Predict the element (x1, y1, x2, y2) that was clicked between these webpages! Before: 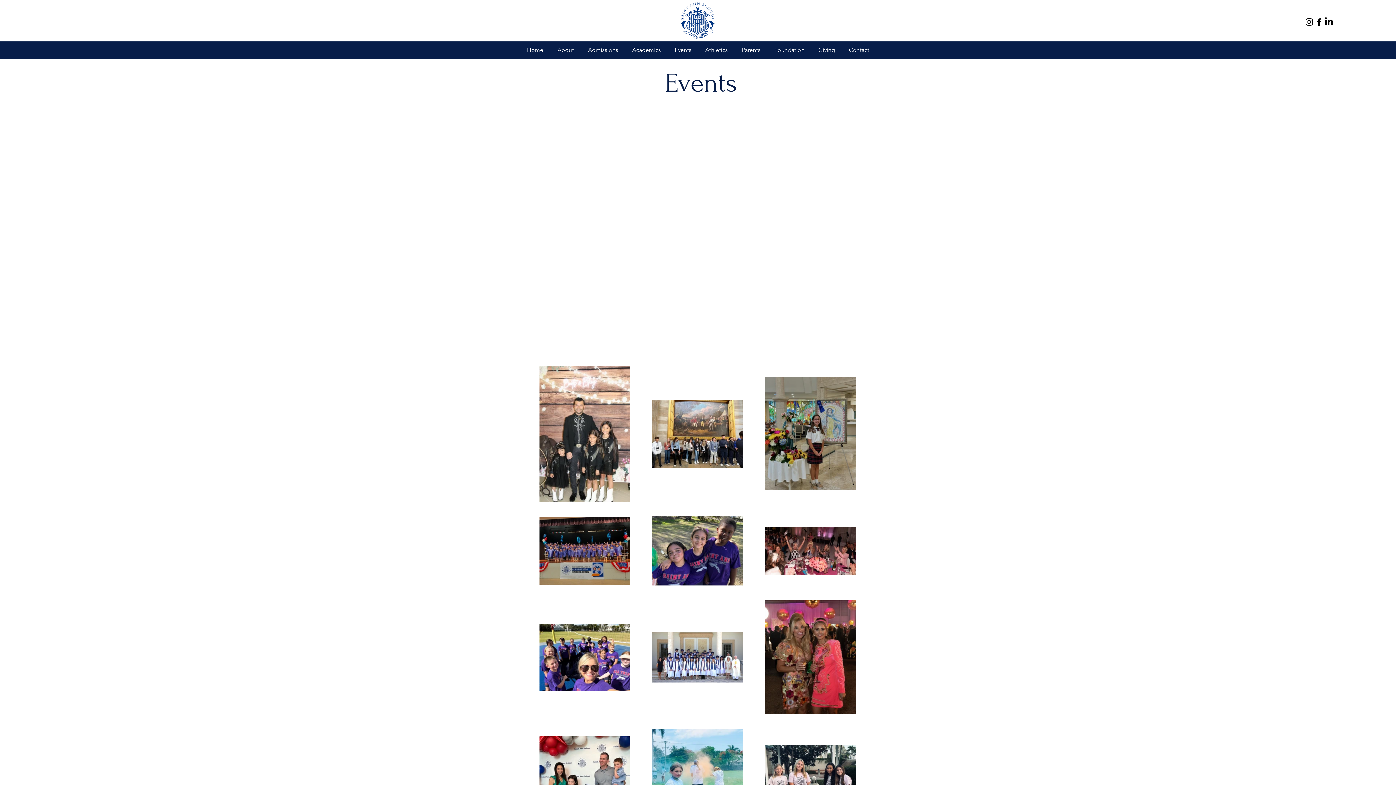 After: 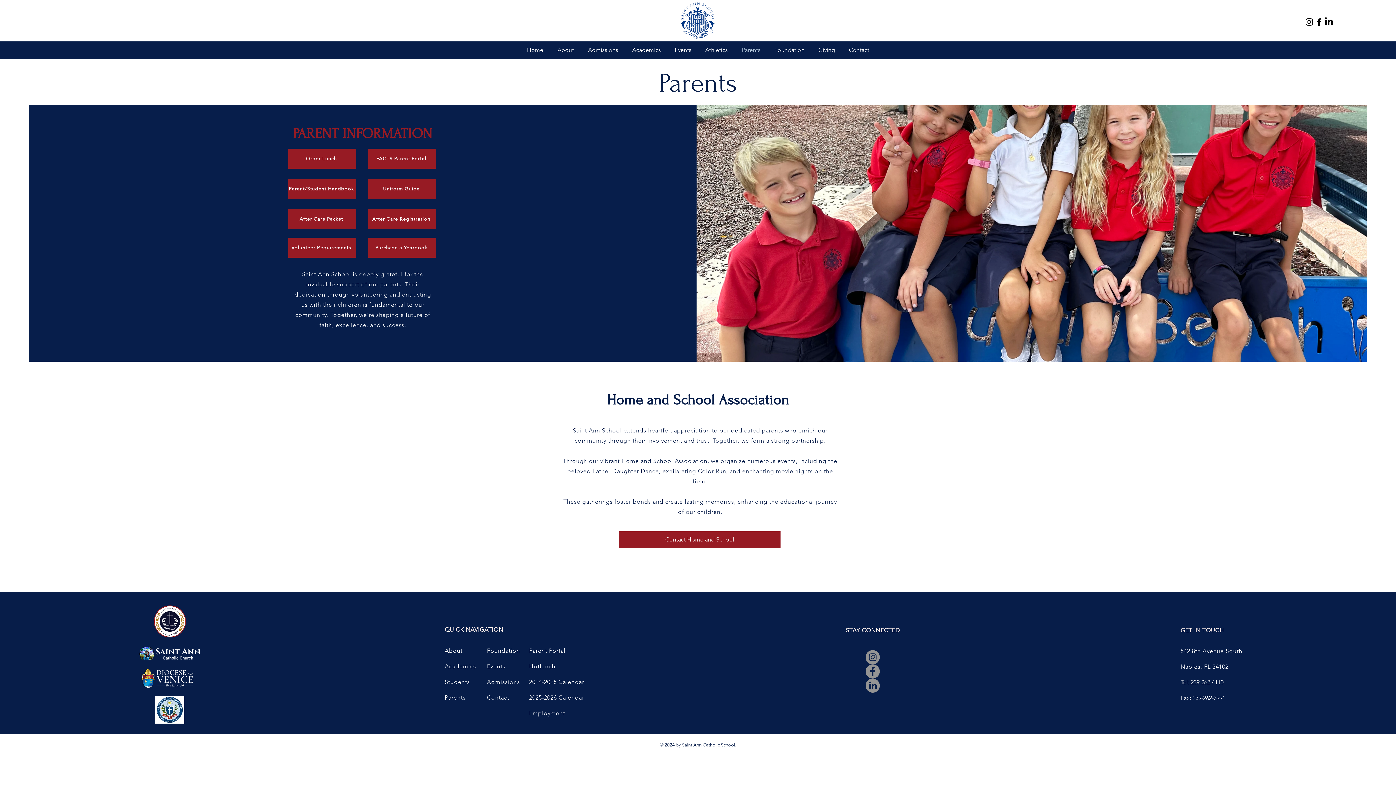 Action: bbox: (734, 44, 767, 56) label: Parents